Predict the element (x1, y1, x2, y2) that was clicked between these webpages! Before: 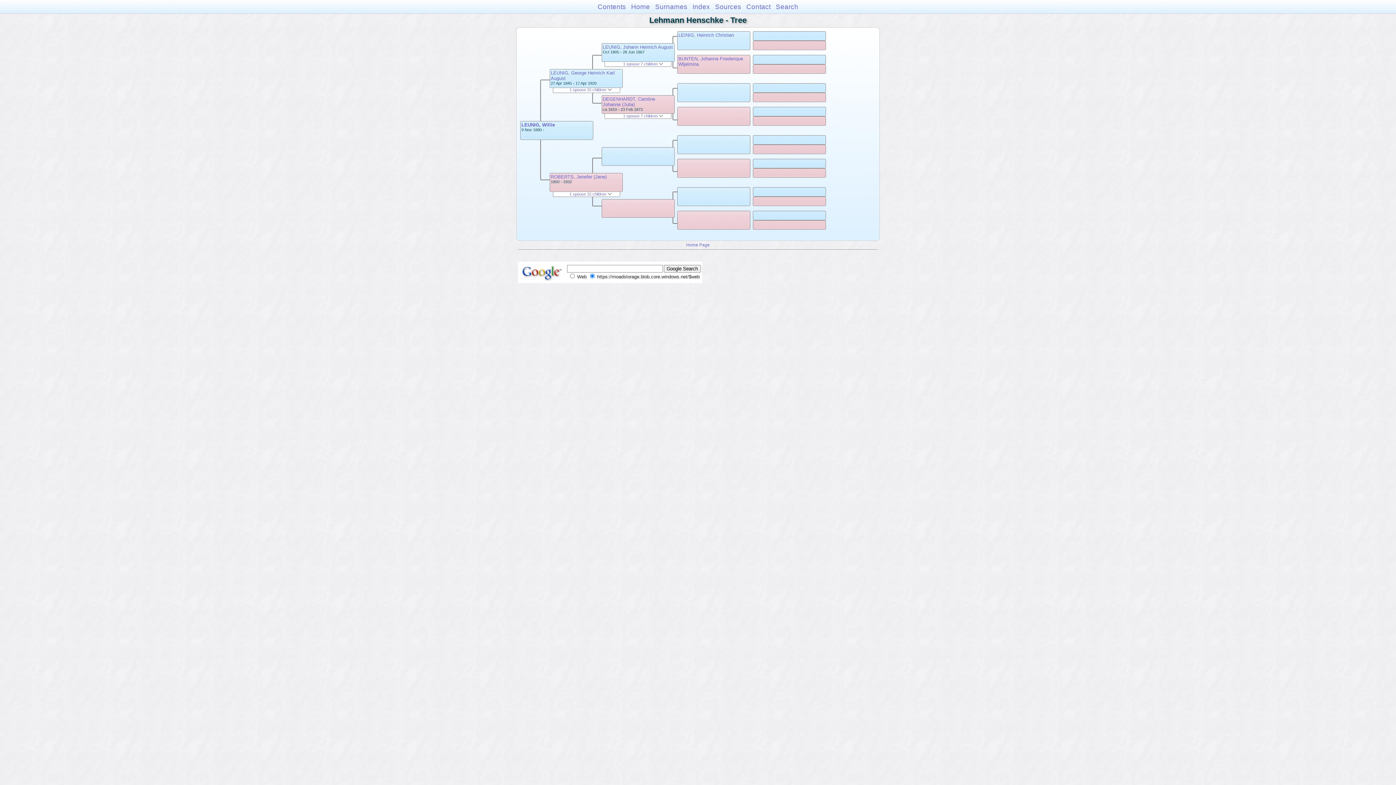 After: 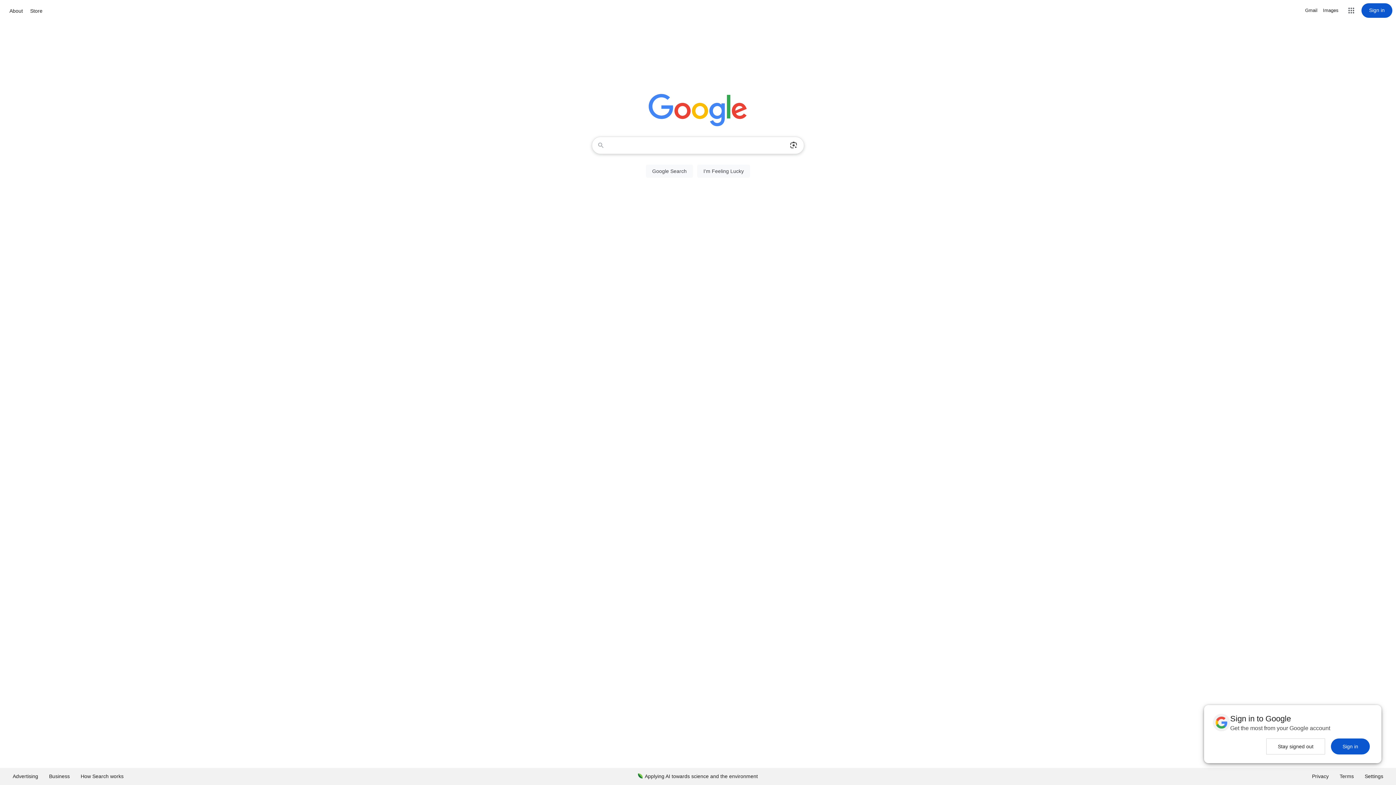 Action: bbox: (519, 278, 565, 282)